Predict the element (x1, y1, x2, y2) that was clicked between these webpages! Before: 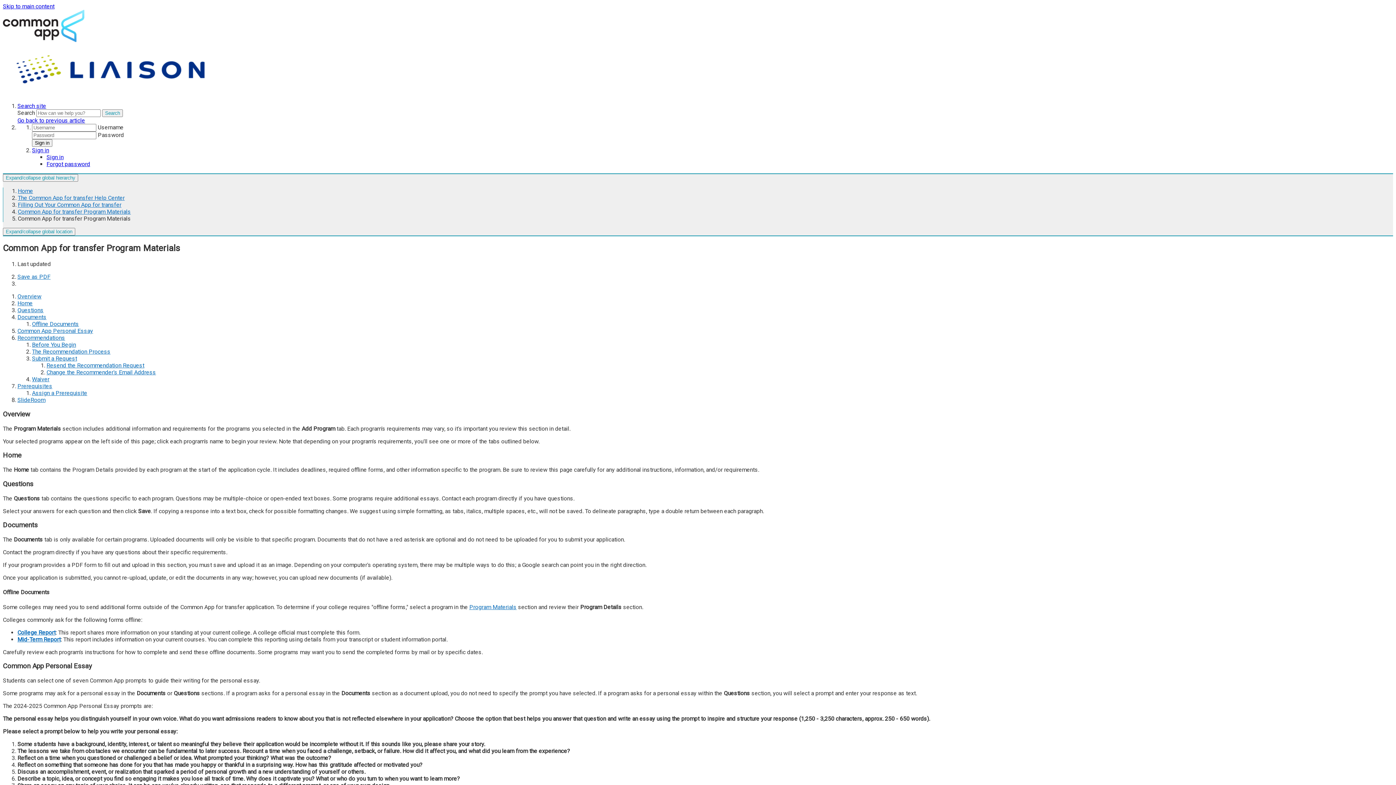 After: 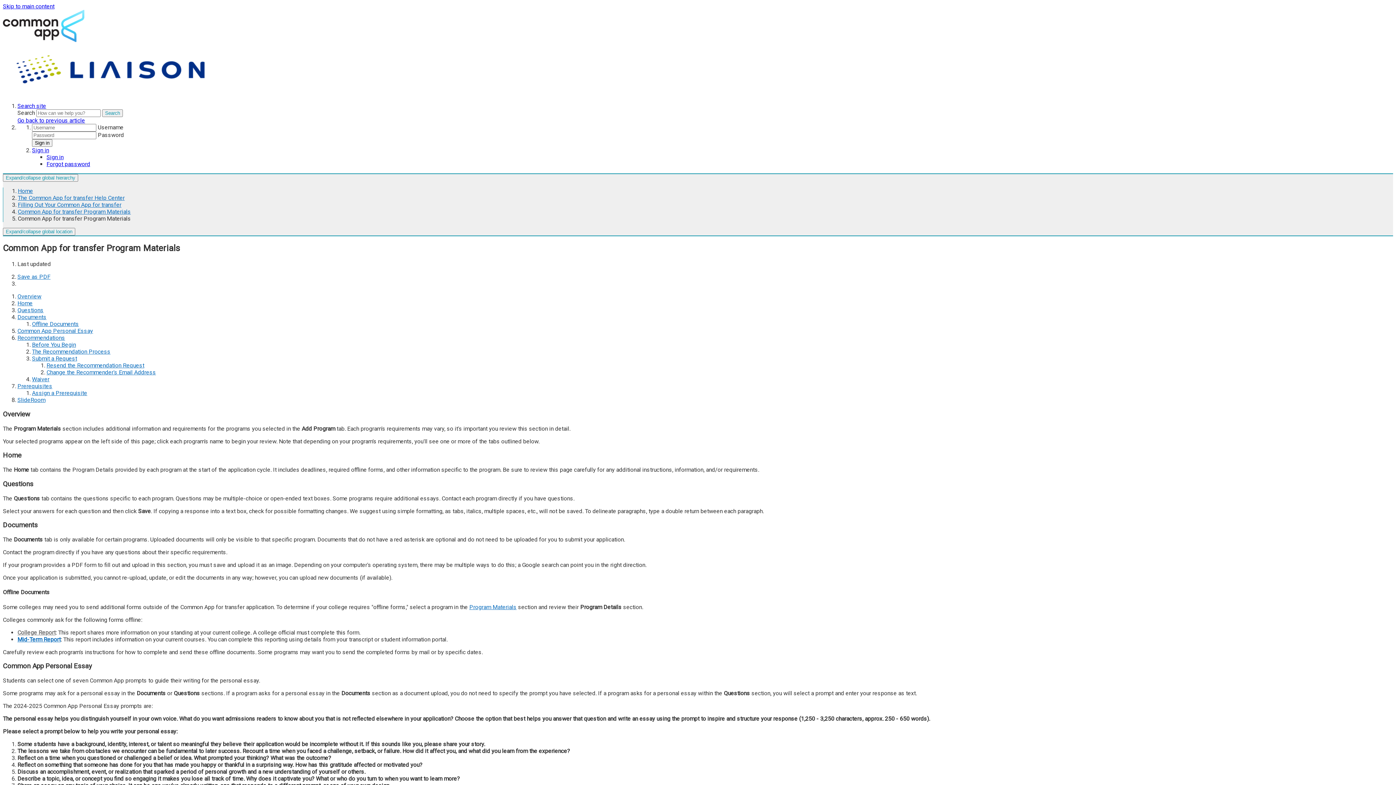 Action: label: College Report bbox: (17, 629, 55, 636)